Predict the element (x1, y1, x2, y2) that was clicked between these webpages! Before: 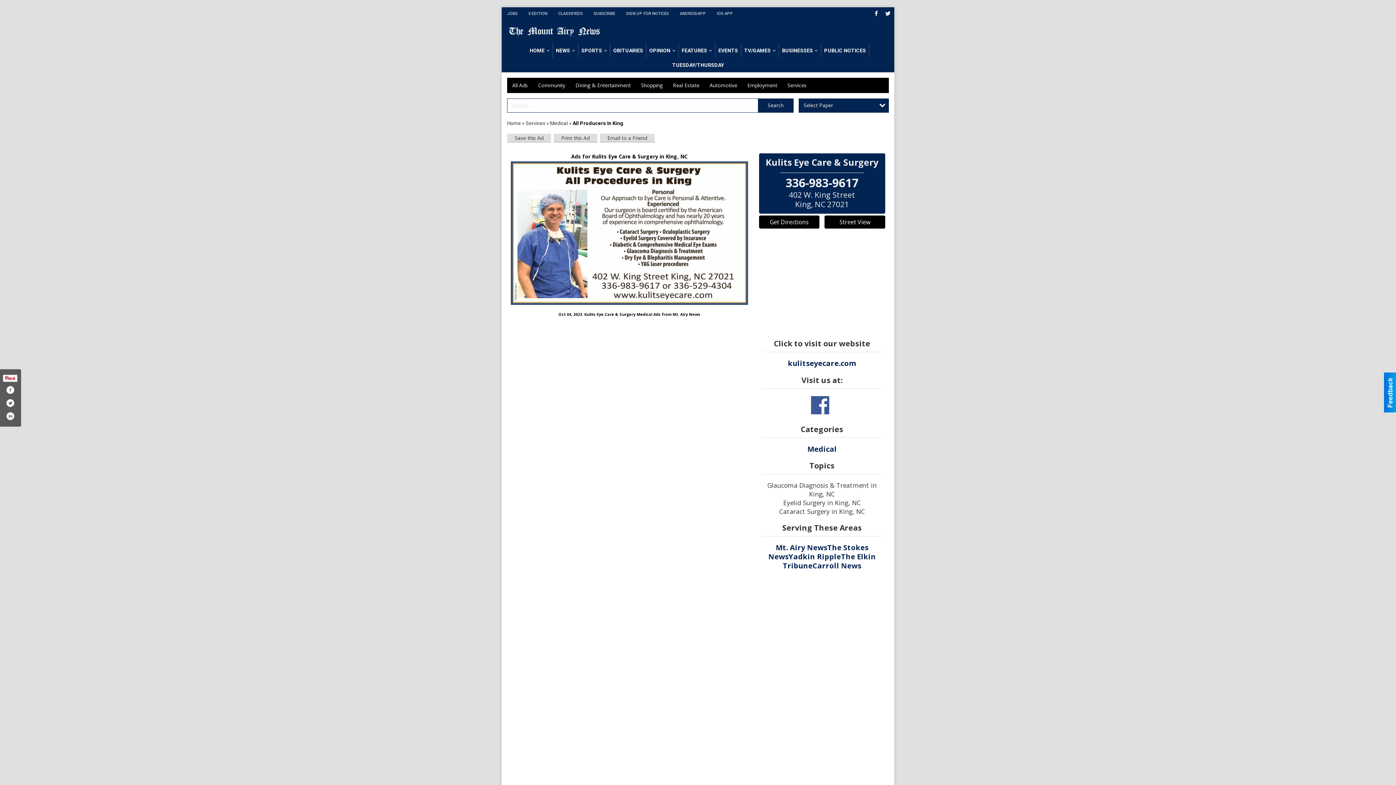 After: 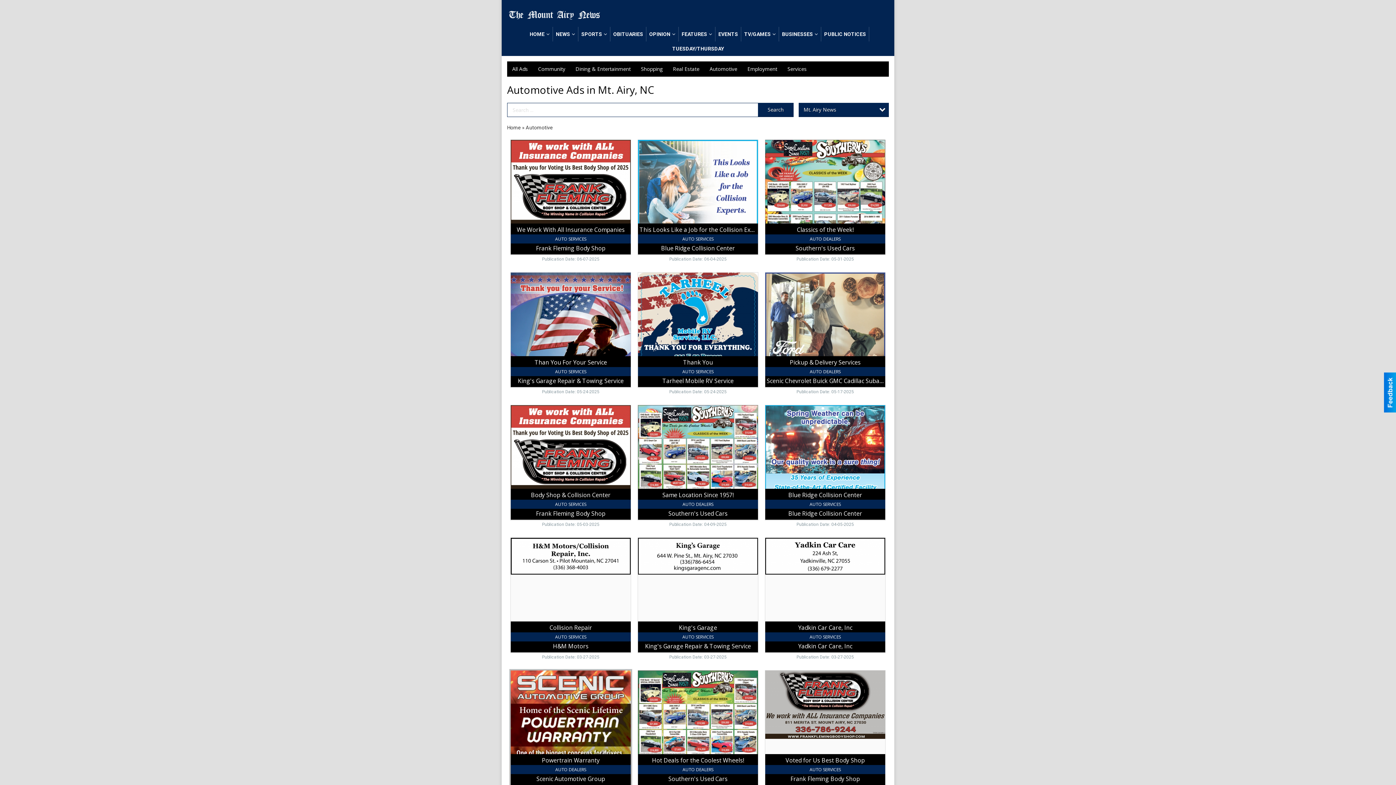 Action: bbox: (704, 77, 742, 93) label: Automotive